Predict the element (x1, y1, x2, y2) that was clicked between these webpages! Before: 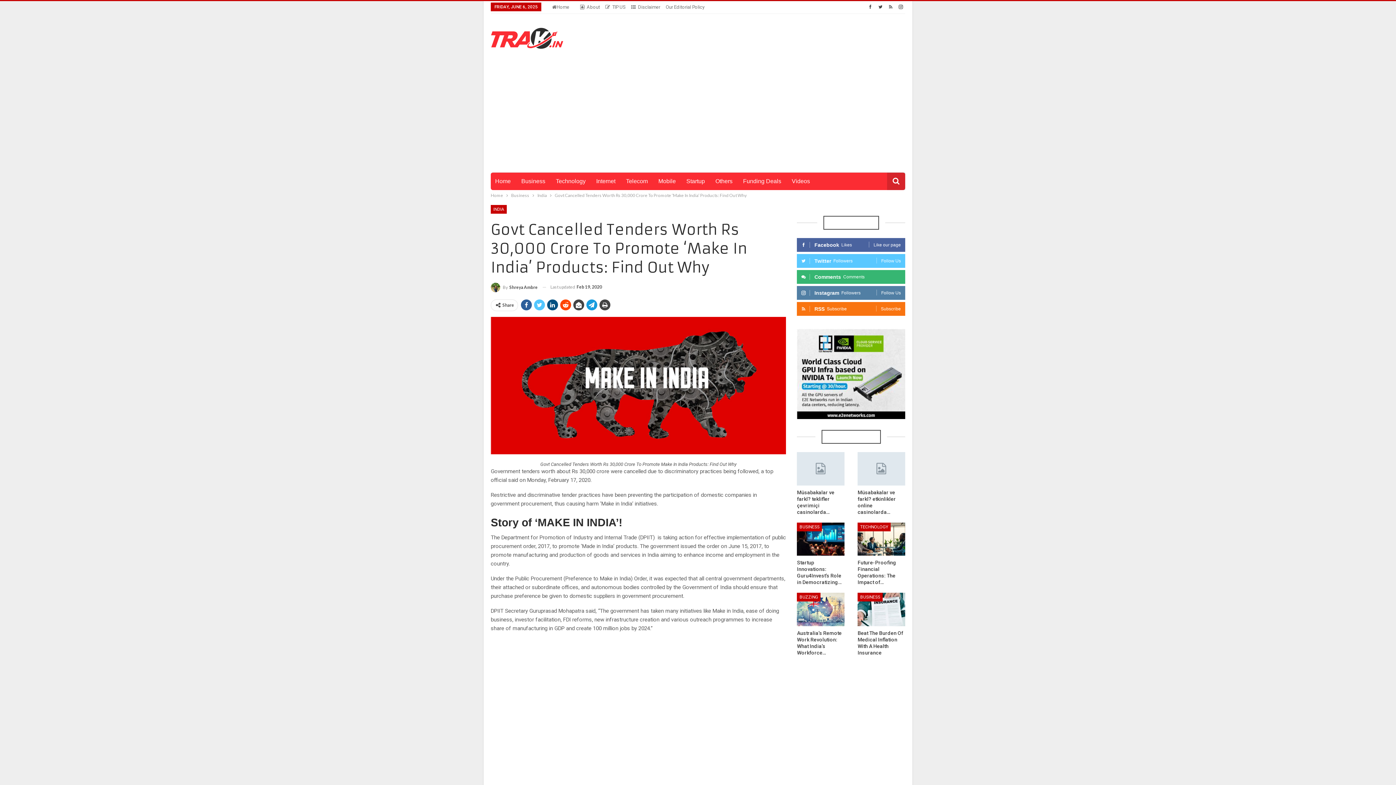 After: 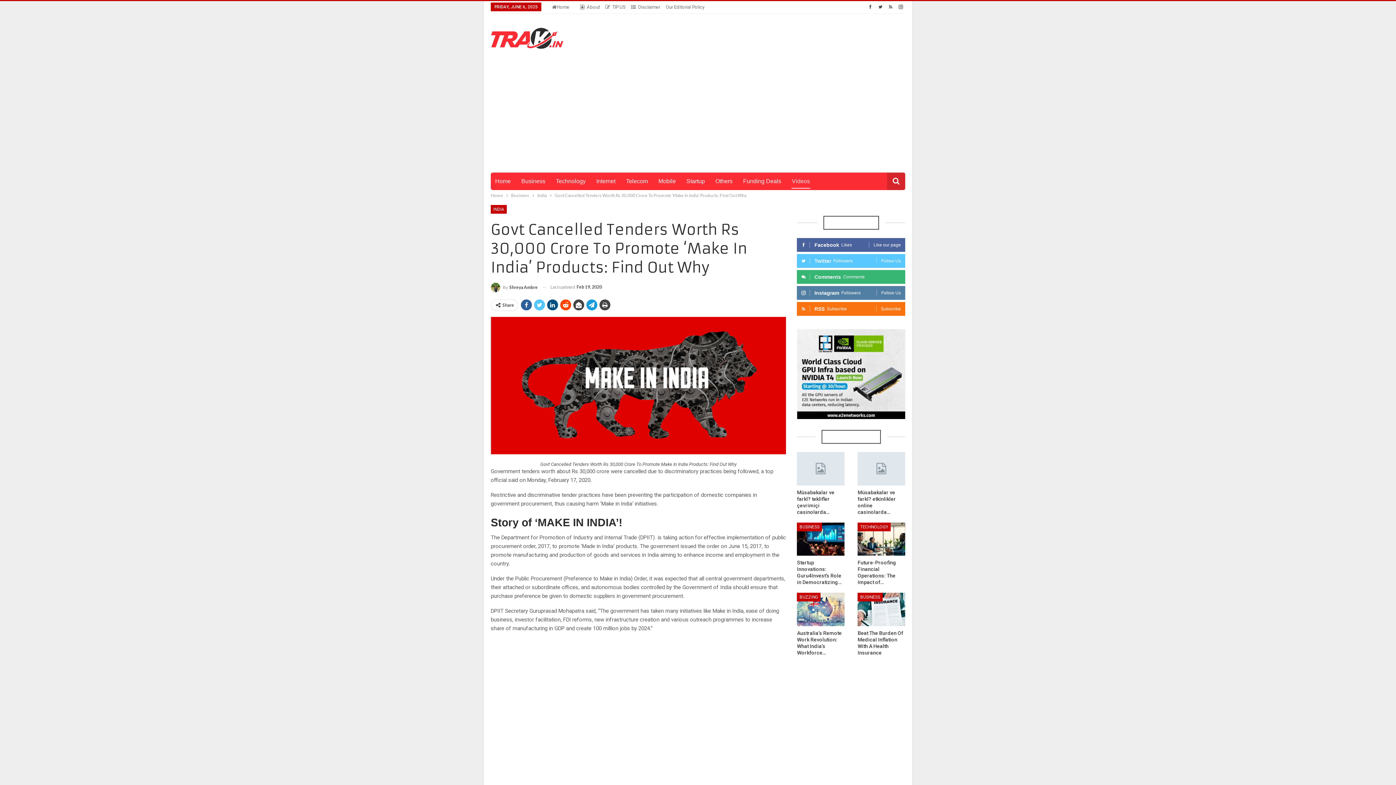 Action: label: Videos bbox: (787, 172, 814, 190)